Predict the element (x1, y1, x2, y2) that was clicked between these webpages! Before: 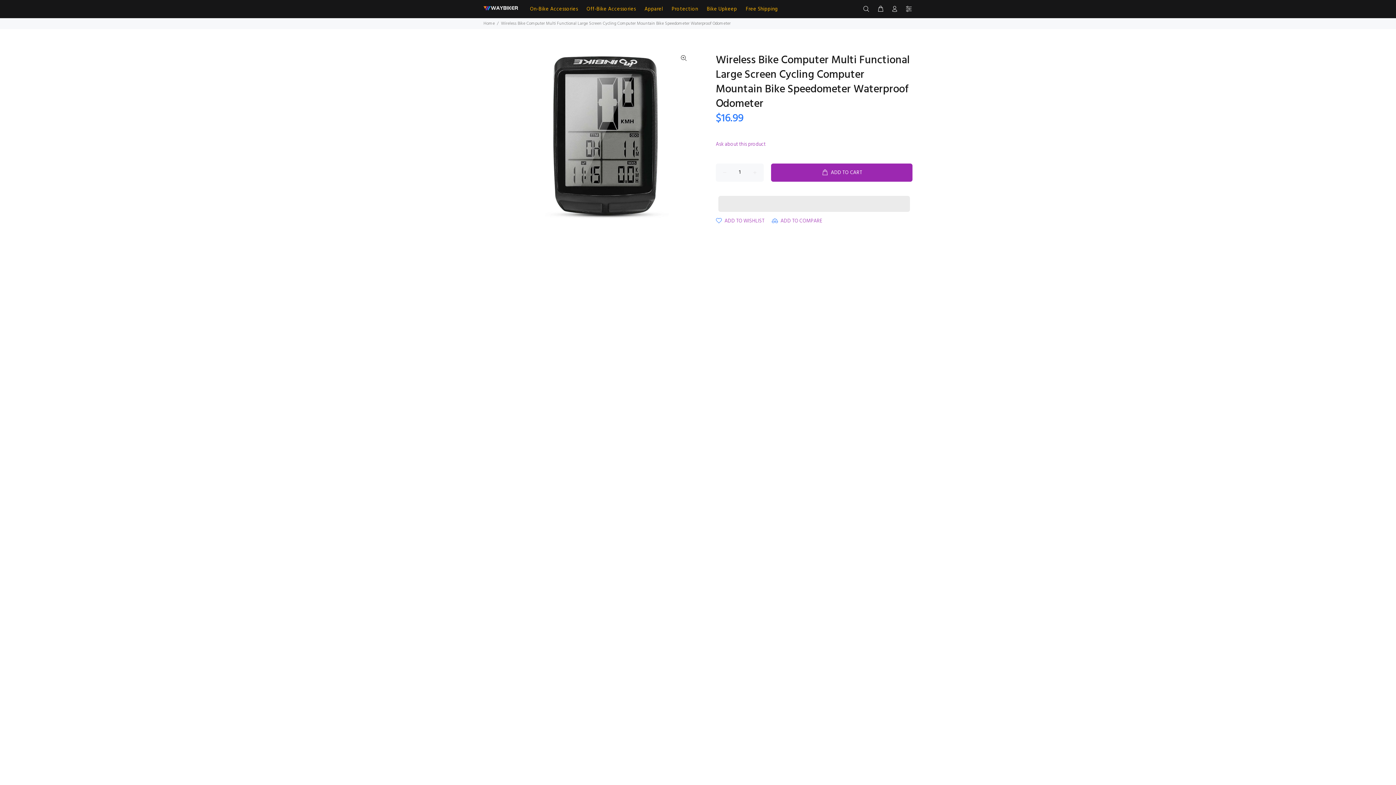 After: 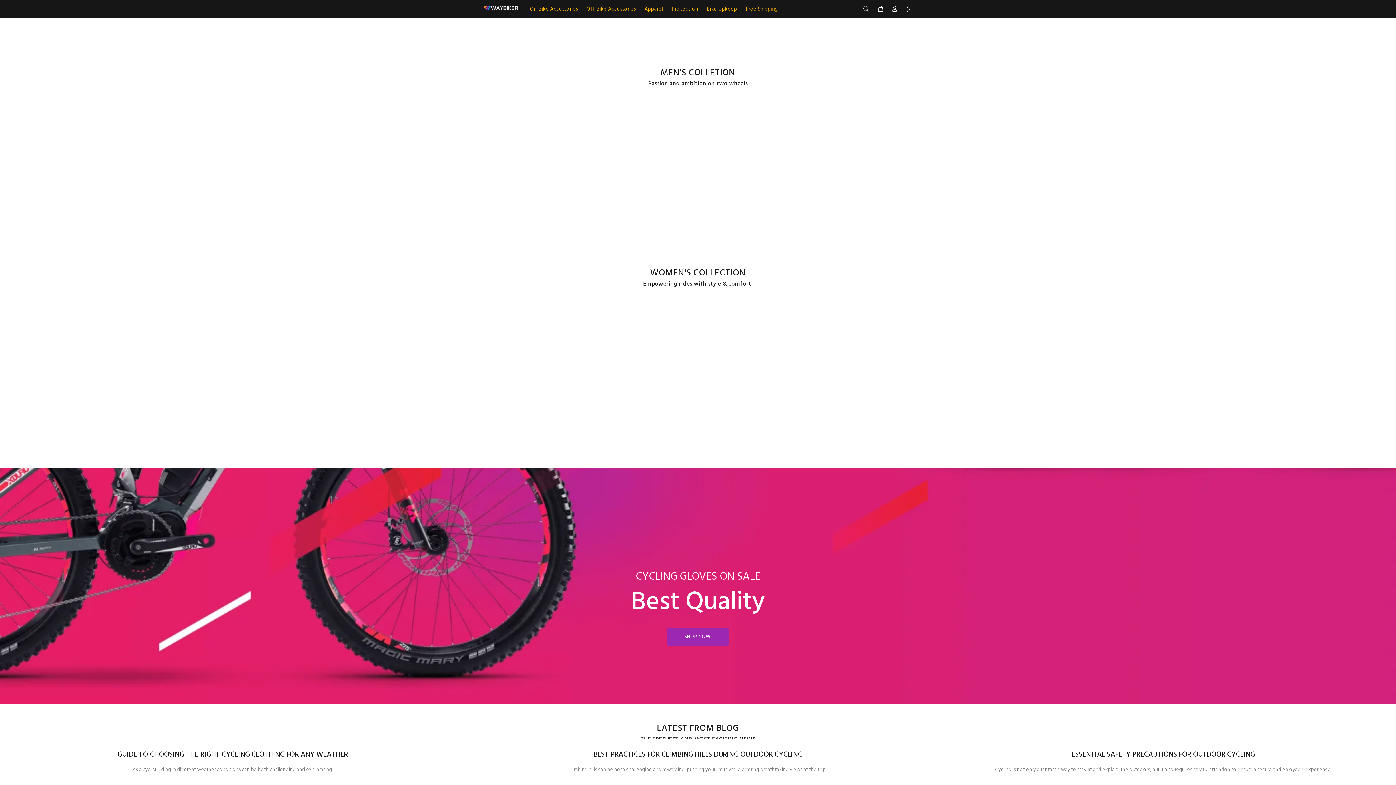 Action: bbox: (483, 6, 518, 10)